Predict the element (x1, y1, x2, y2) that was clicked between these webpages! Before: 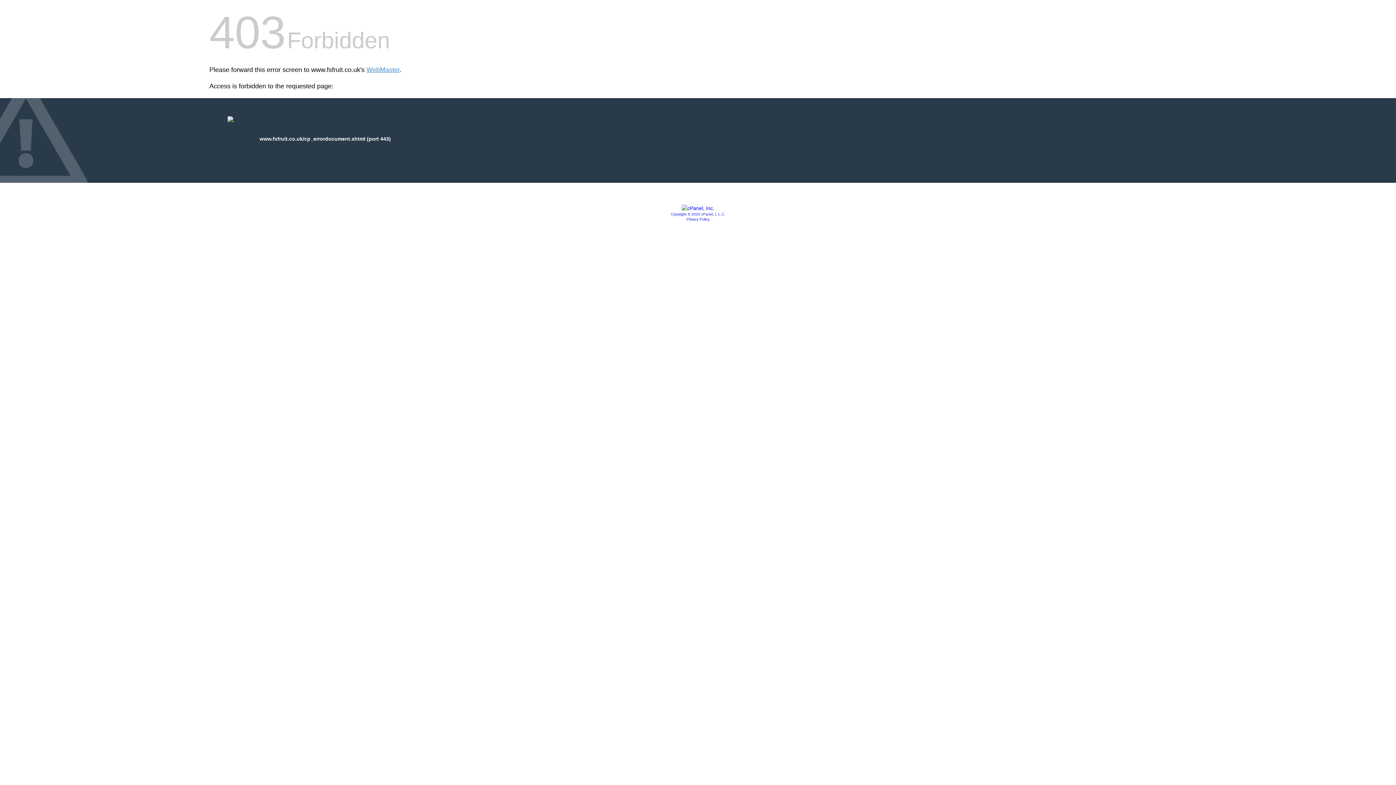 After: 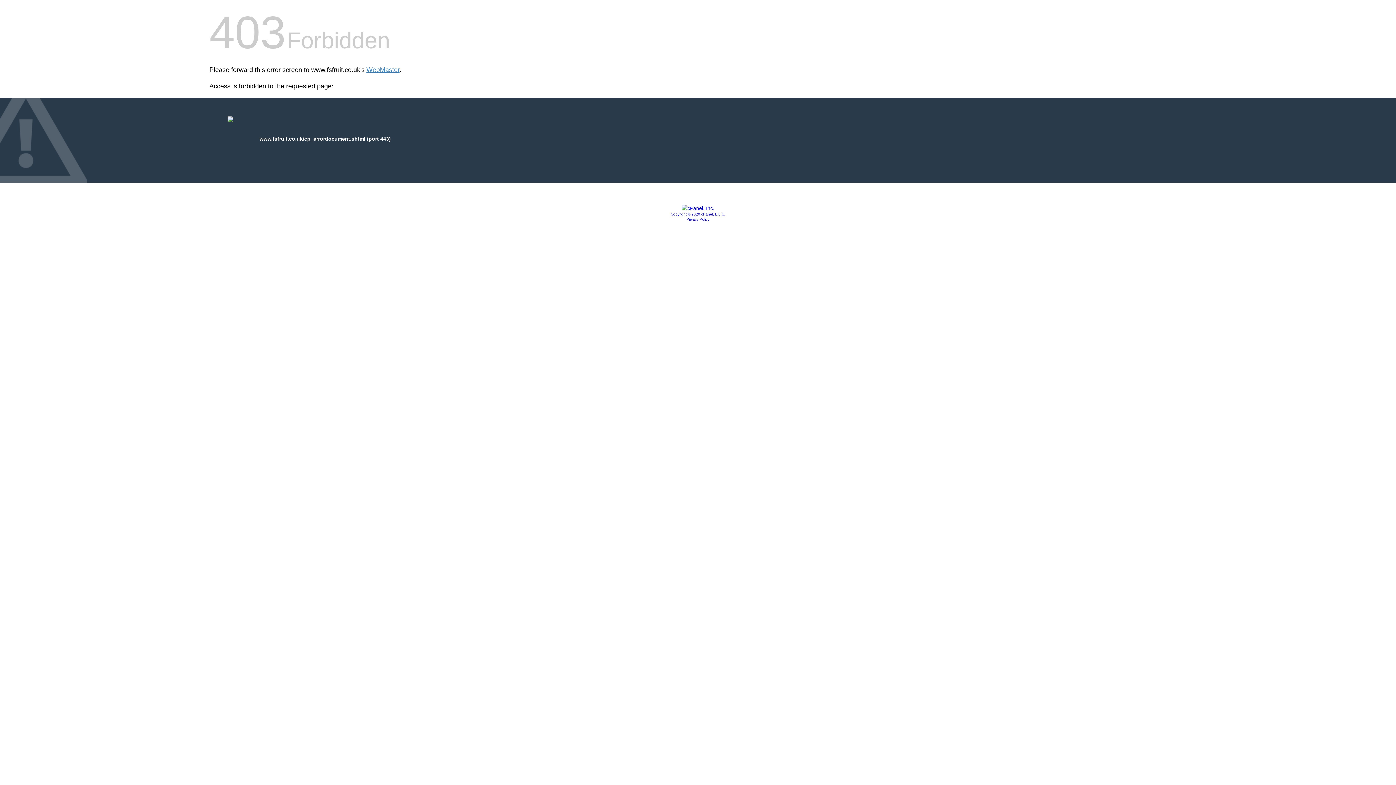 Action: bbox: (681, 205, 714, 211)